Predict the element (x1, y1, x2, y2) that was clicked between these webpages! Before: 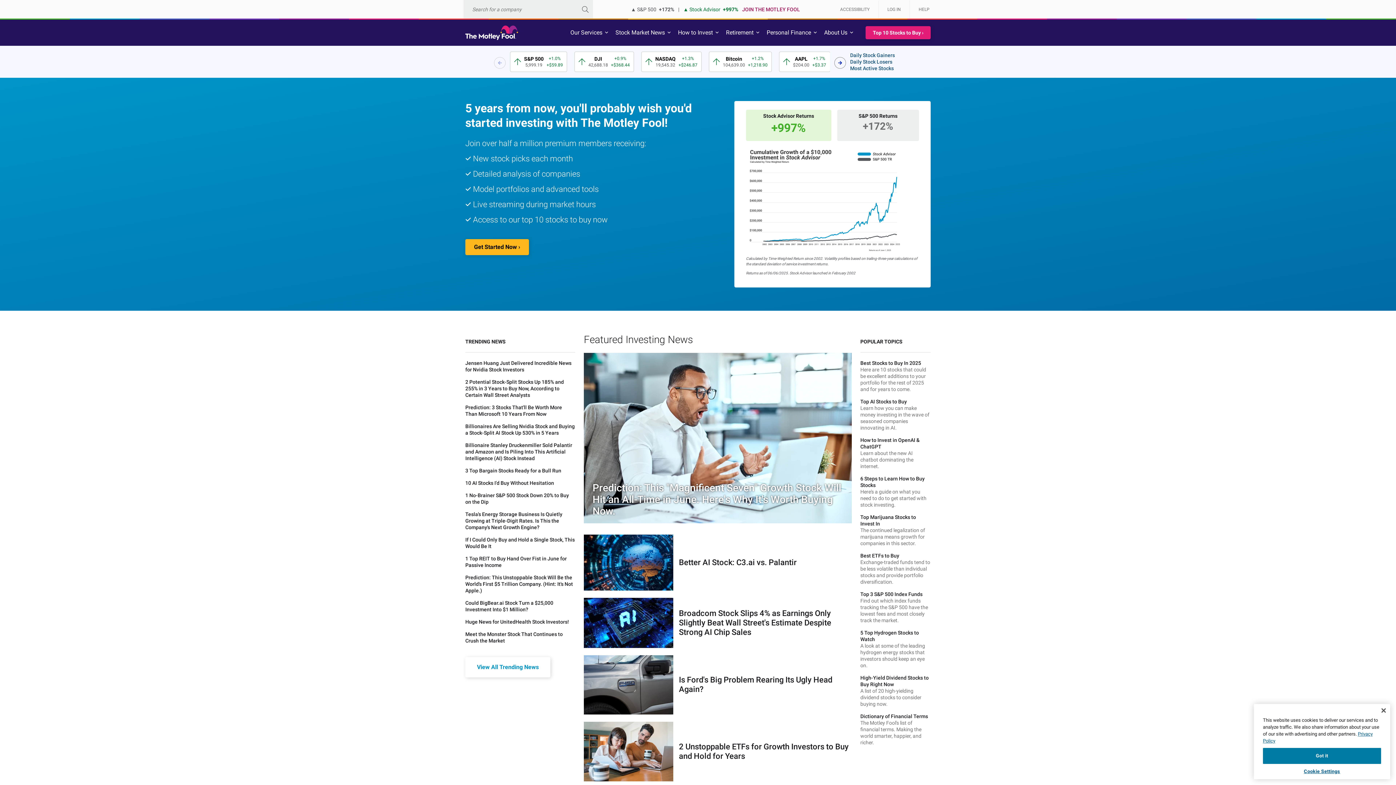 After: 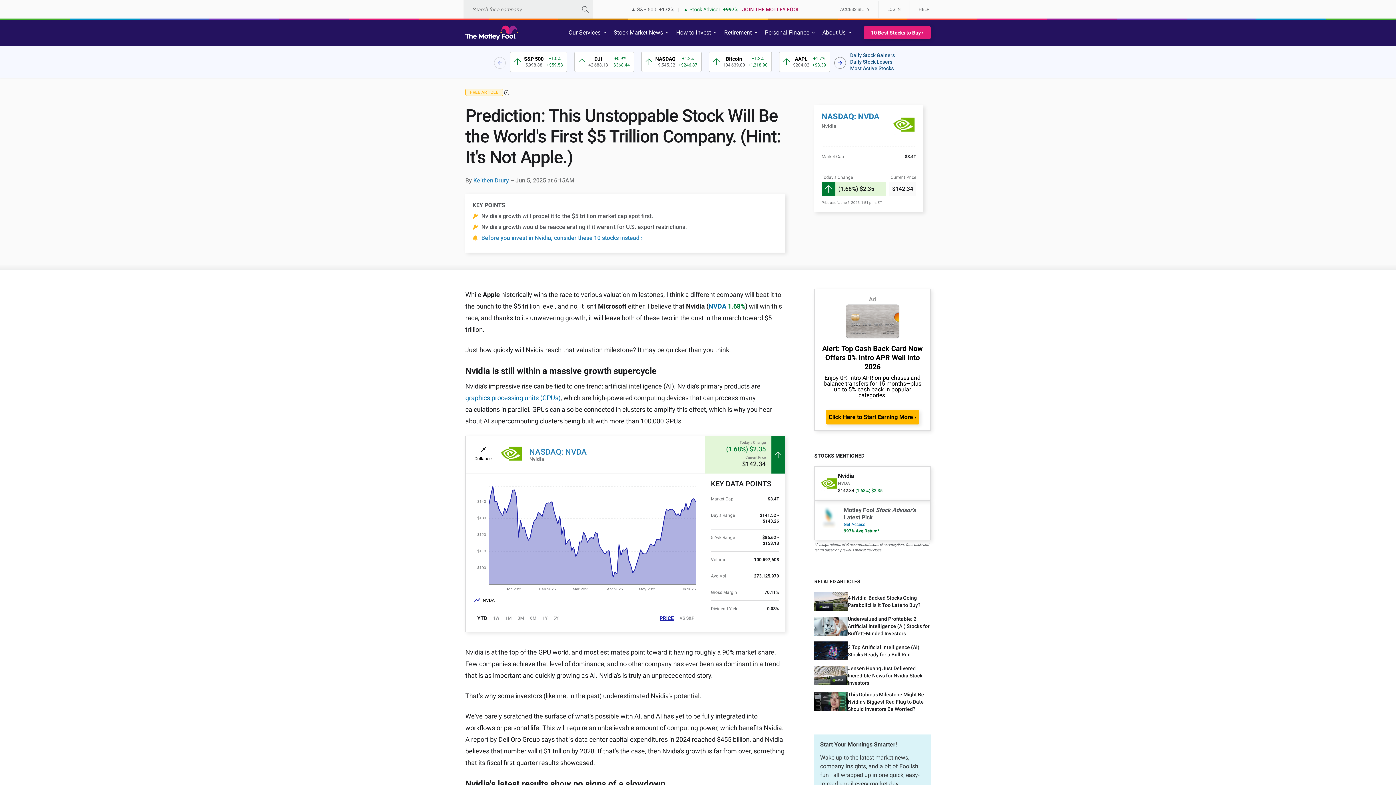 Action: bbox: (465, 575, 573, 593) label: Prediction: This Unstoppable Stock Will Be the World's First $5 Trillion Company. (Hint: It's Not Apple.)